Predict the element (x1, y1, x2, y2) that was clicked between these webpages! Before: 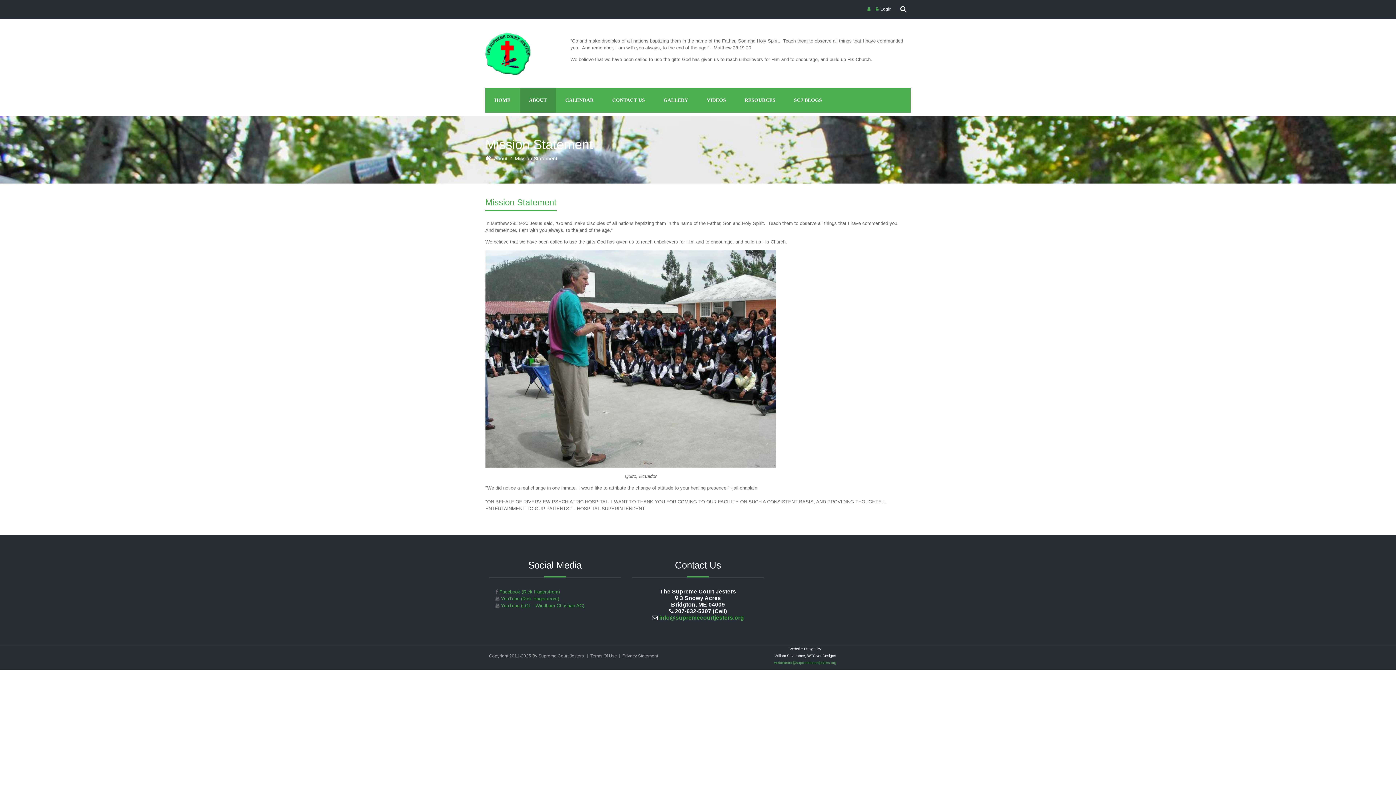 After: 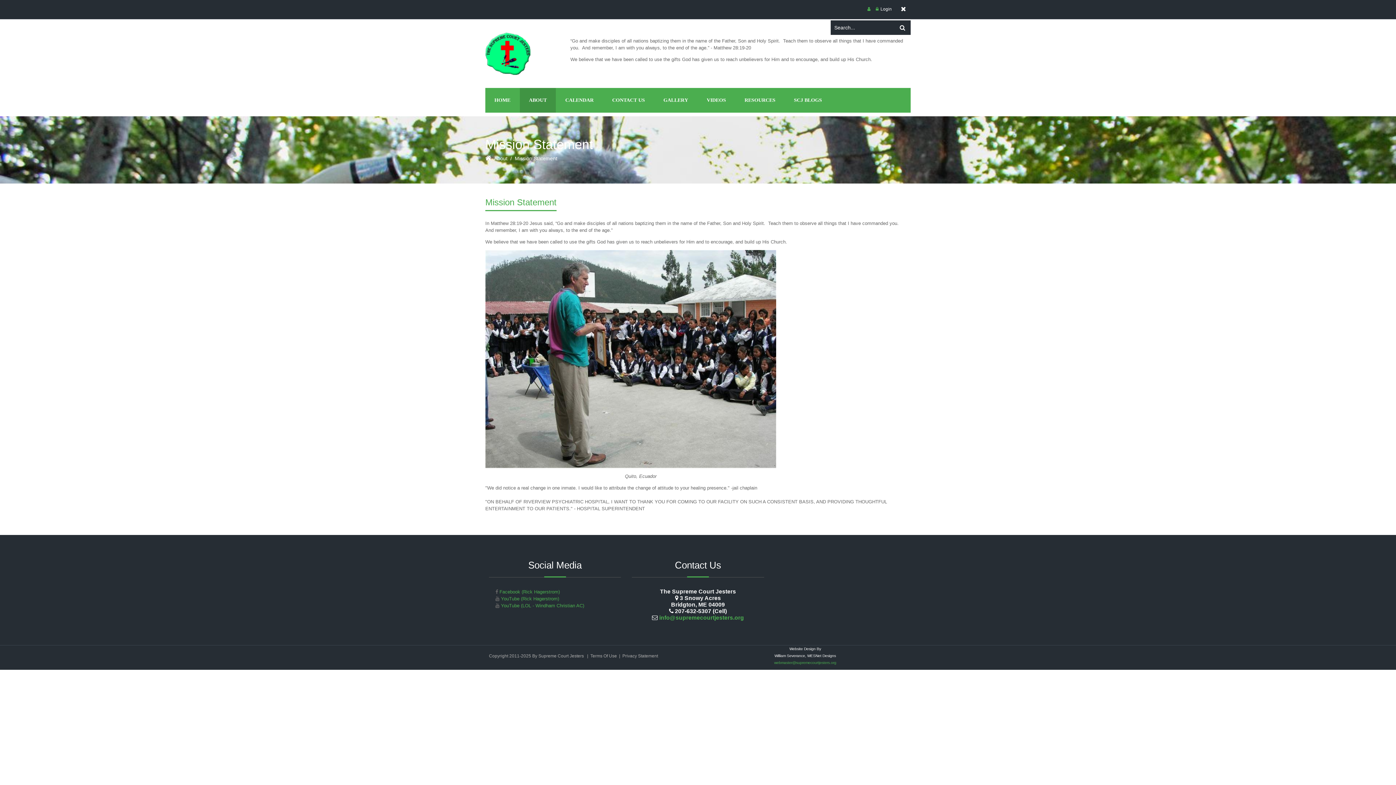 Action: bbox: (896, 5, 910, 20)